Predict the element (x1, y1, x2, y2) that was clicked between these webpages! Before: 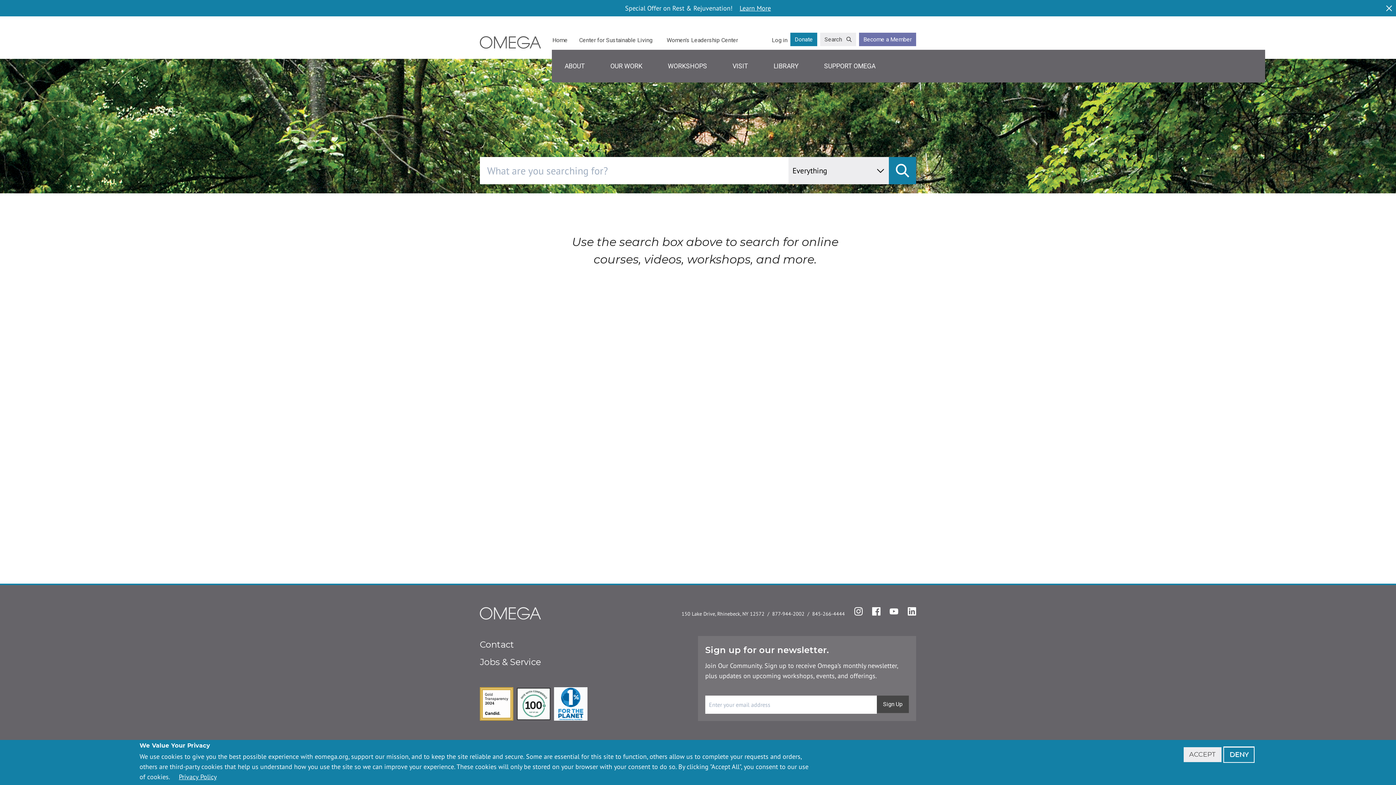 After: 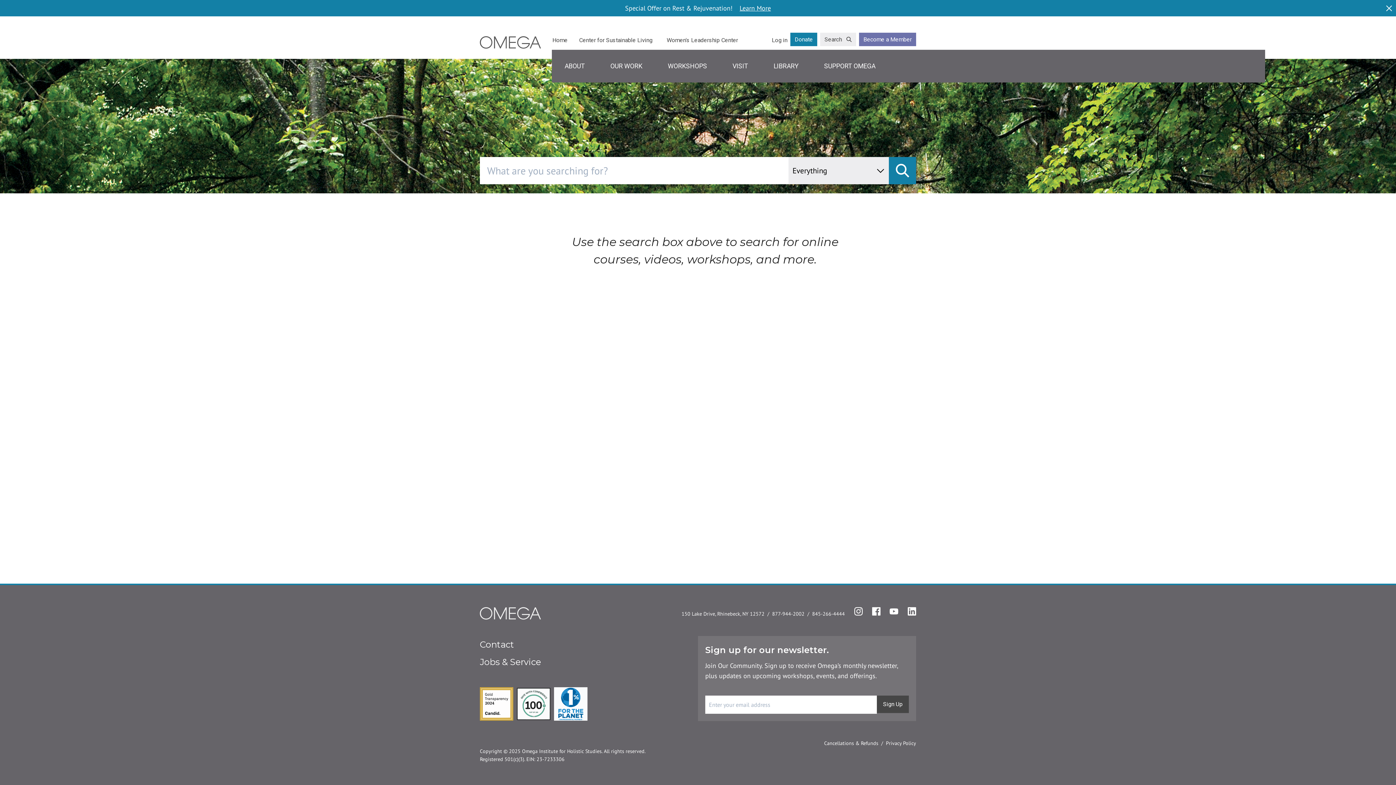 Action: bbox: (1184, 747, 1221, 762) label: ACCEPT